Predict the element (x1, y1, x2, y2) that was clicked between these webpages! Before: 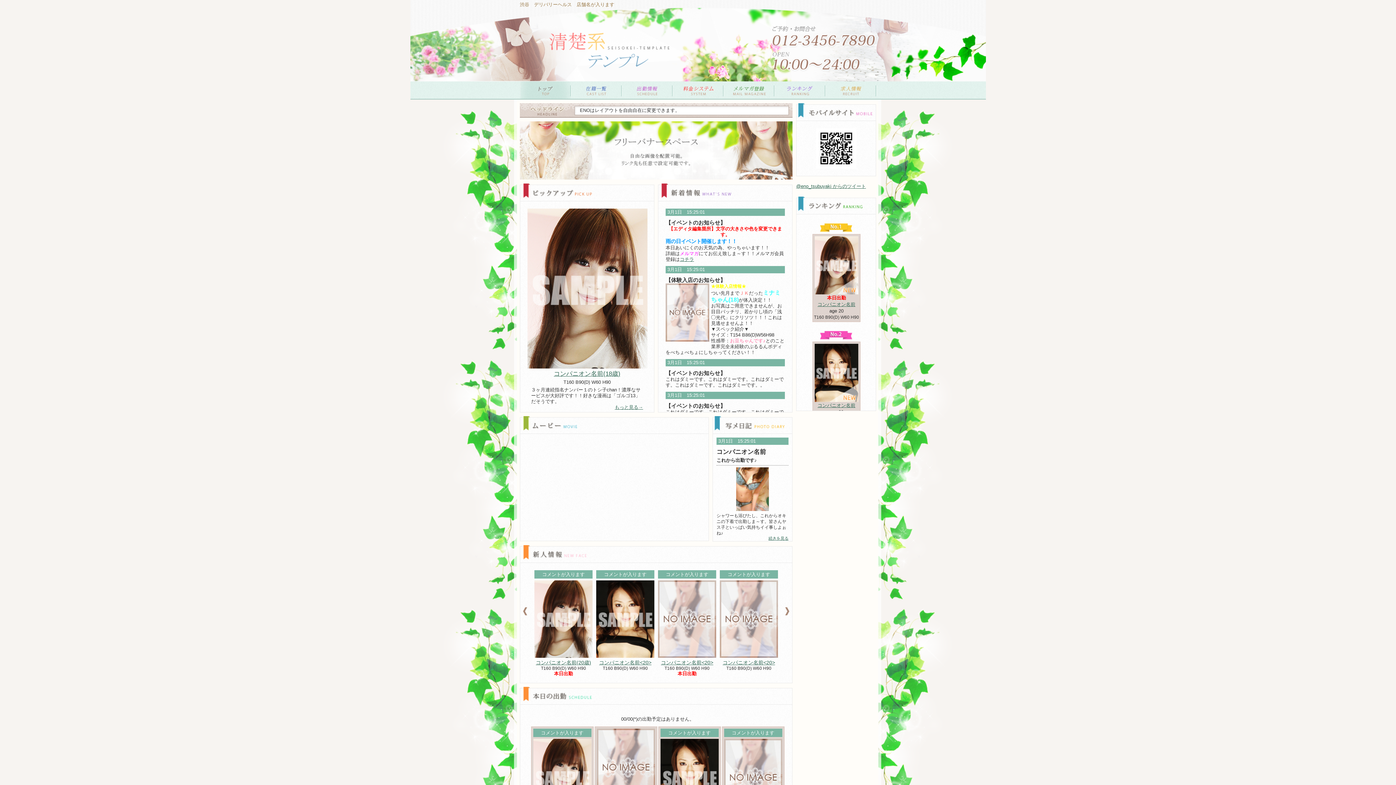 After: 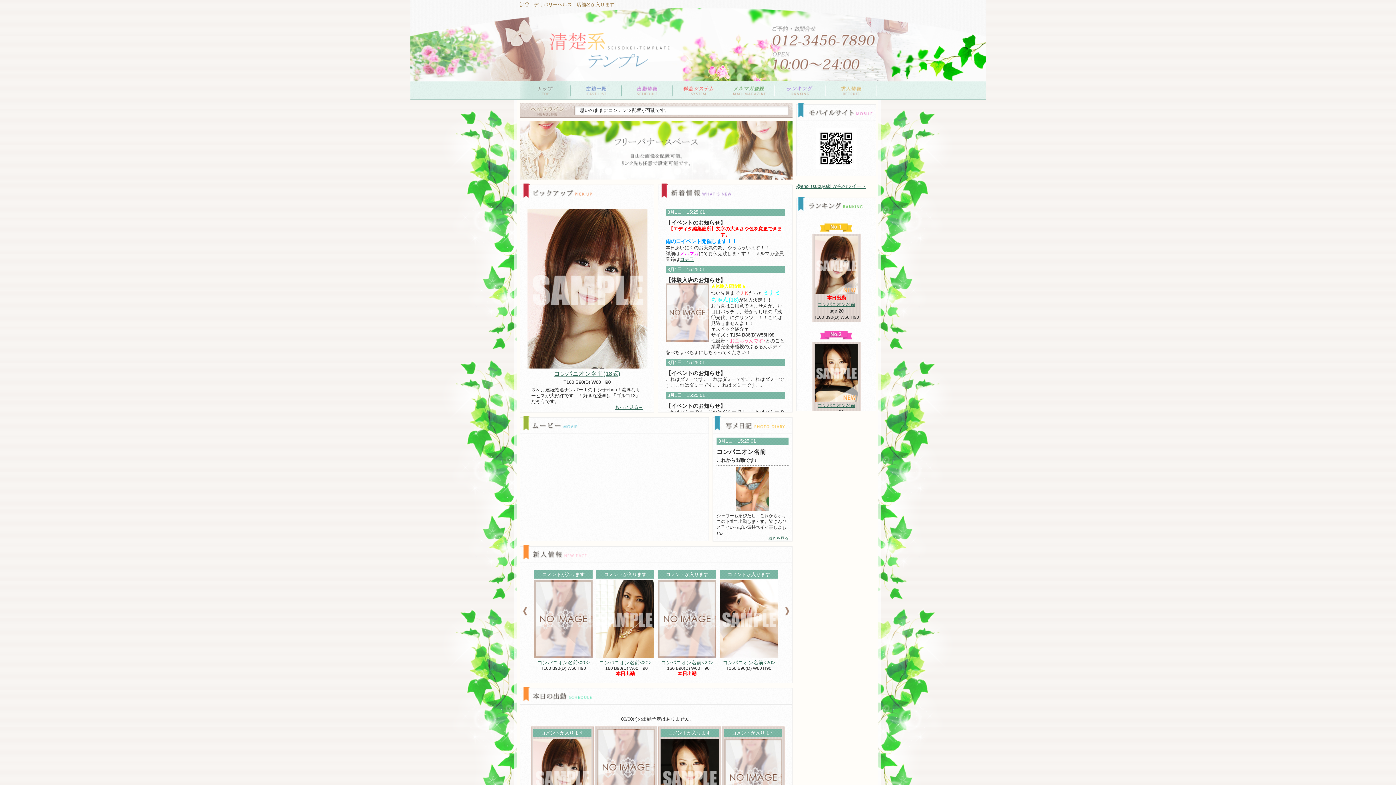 Action: bbox: (722, 660, 775, 665) label: コンパニオン名前<20>